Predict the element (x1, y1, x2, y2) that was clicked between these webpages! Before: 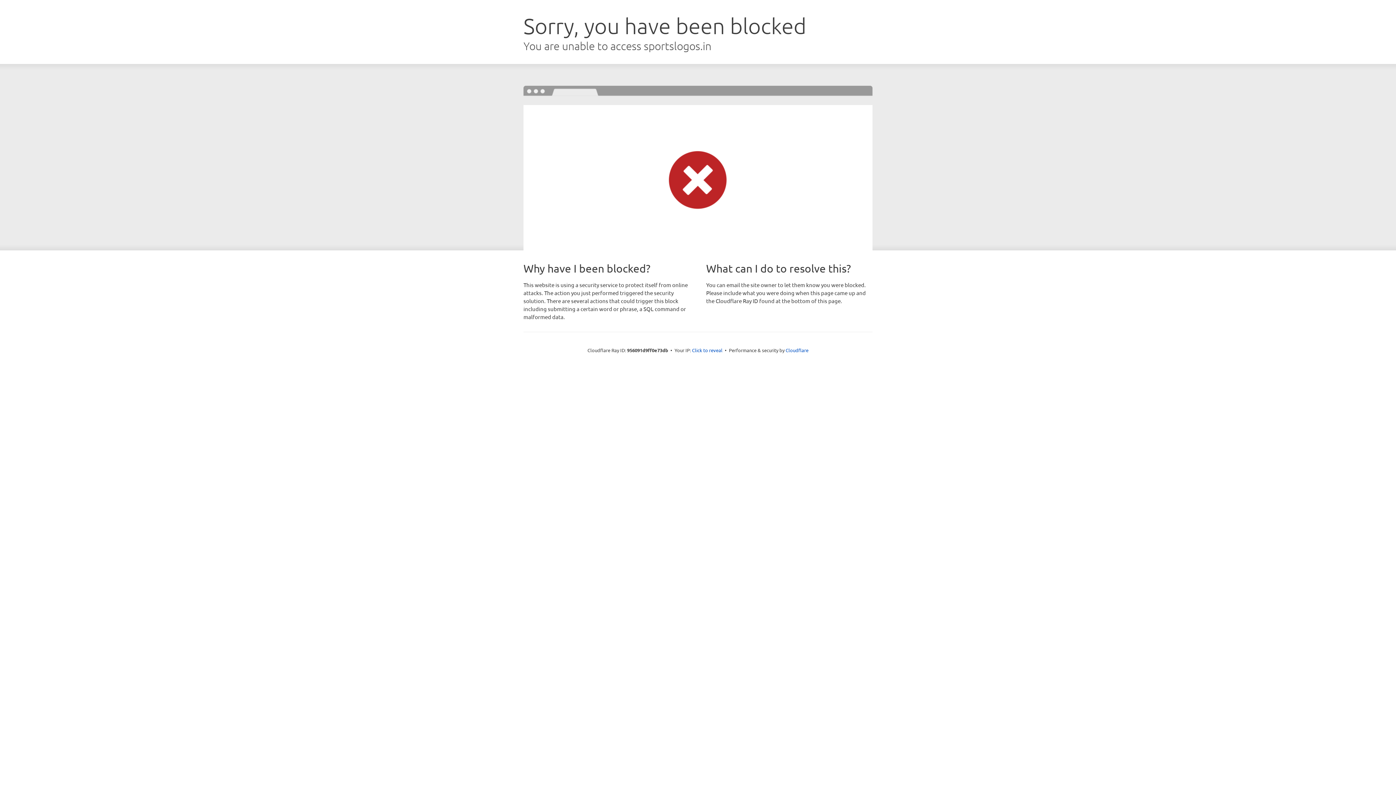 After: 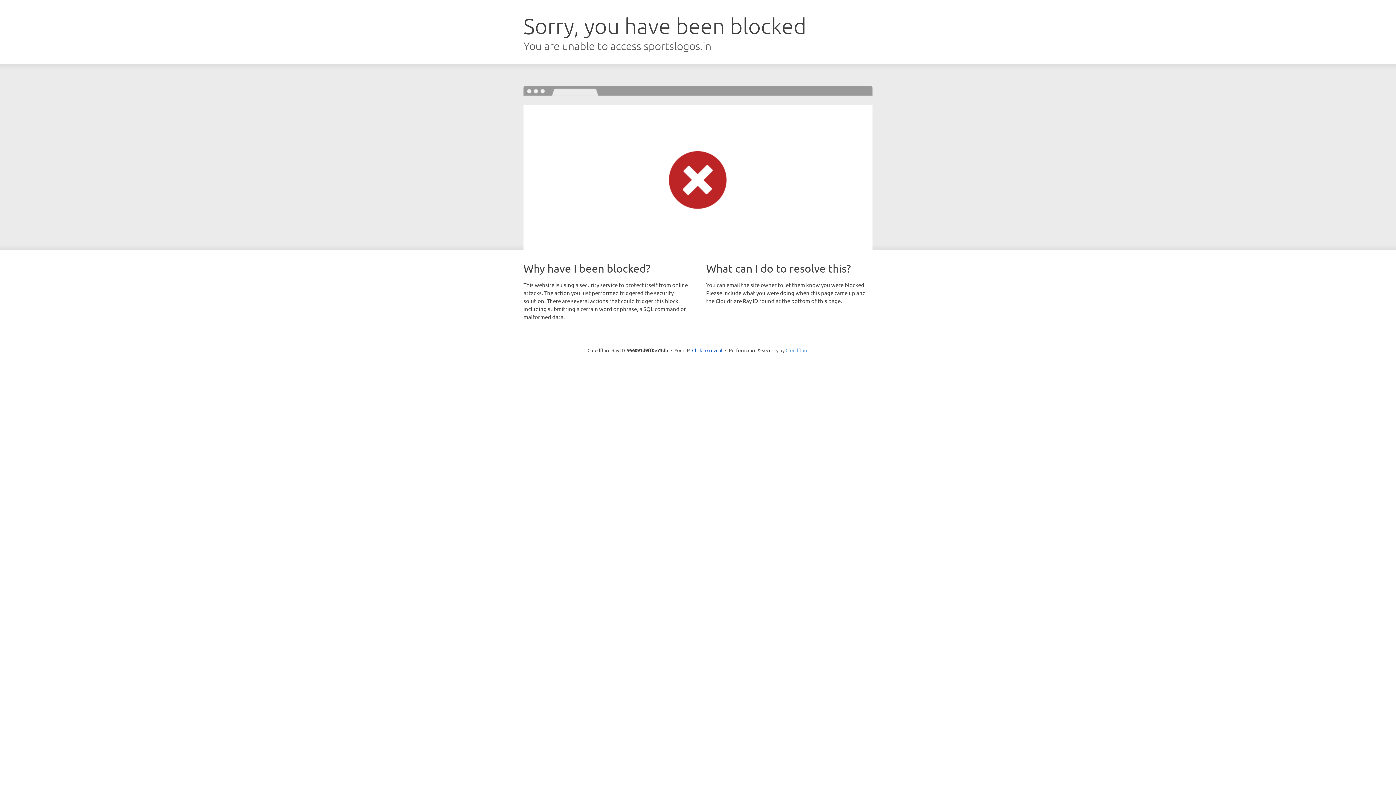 Action: bbox: (785, 347, 808, 353) label: Cloudflare